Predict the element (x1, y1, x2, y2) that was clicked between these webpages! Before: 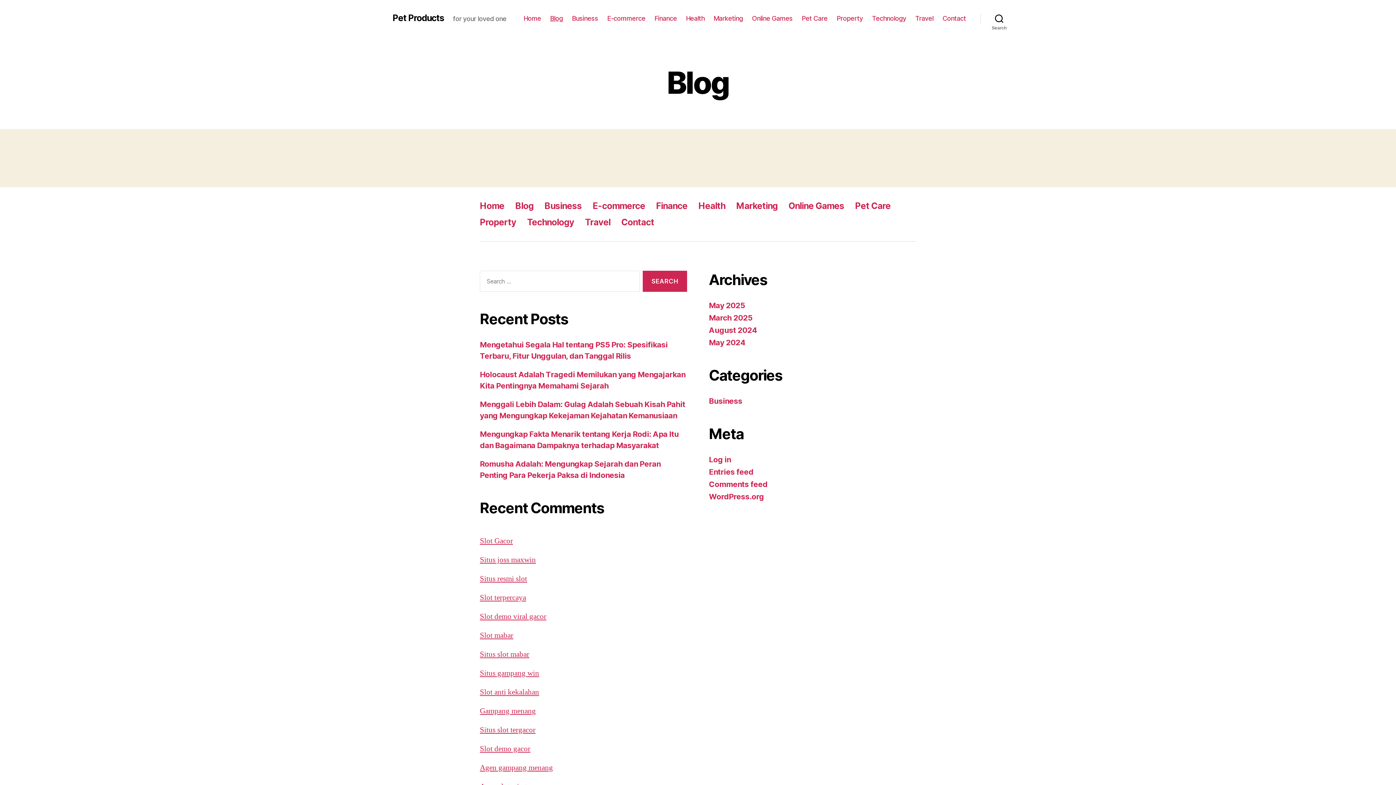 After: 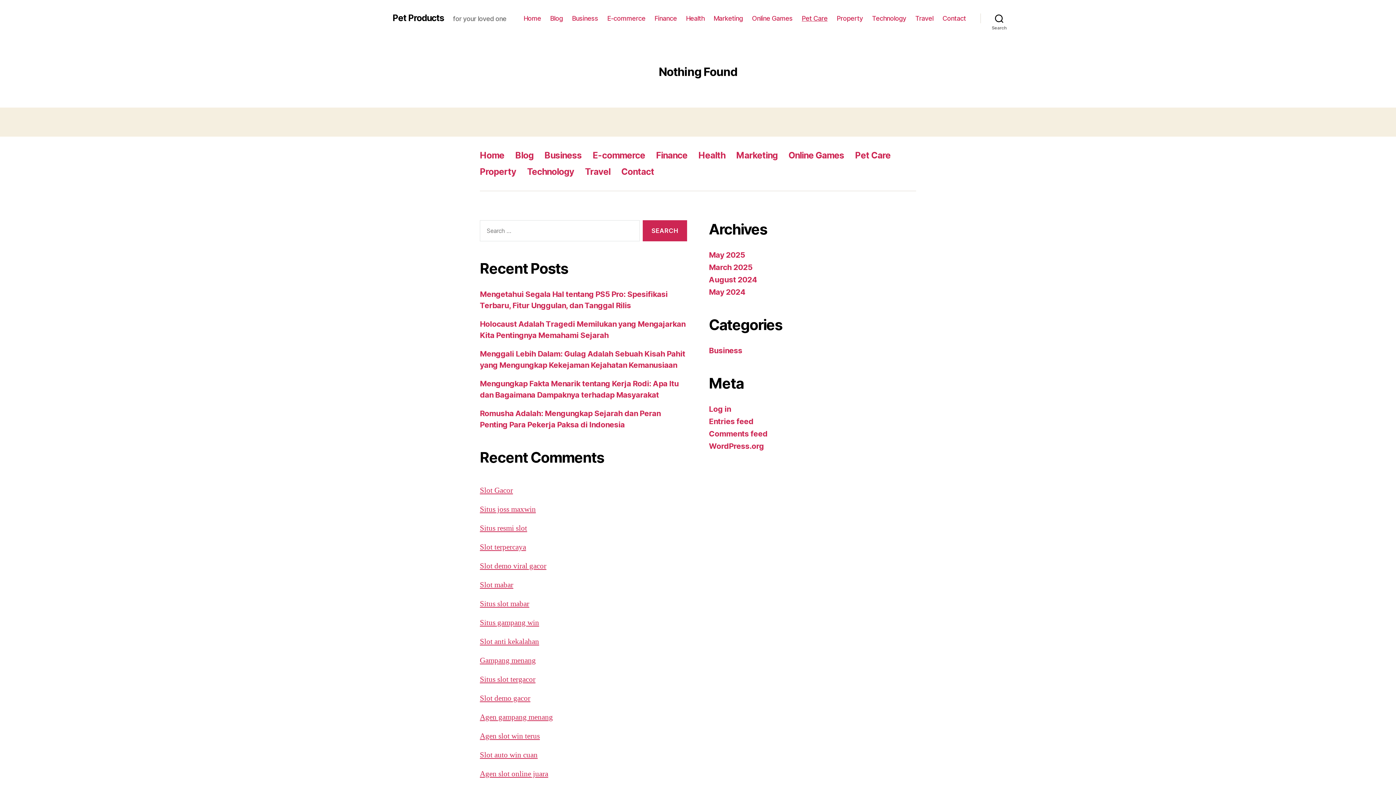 Action: bbox: (855, 200, 890, 211) label: Pet Care